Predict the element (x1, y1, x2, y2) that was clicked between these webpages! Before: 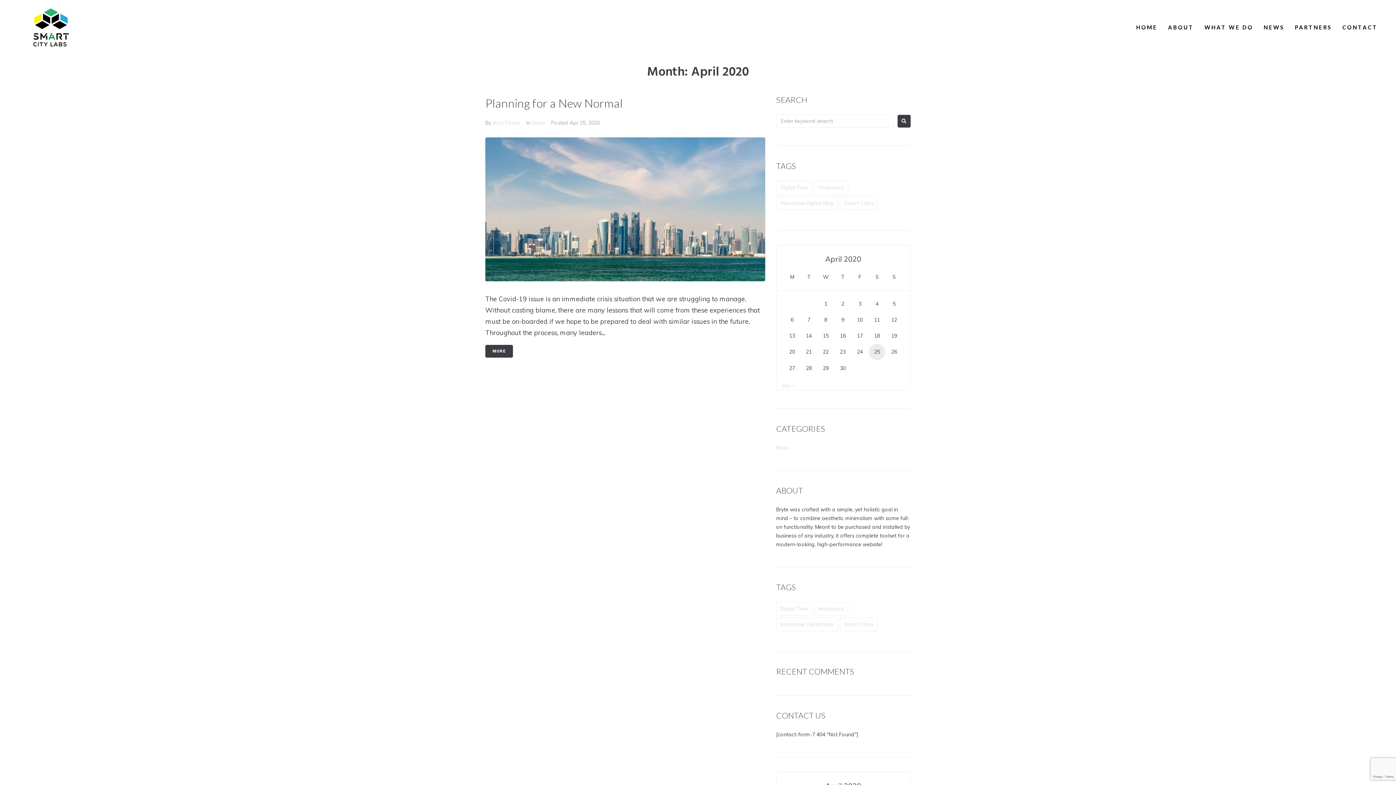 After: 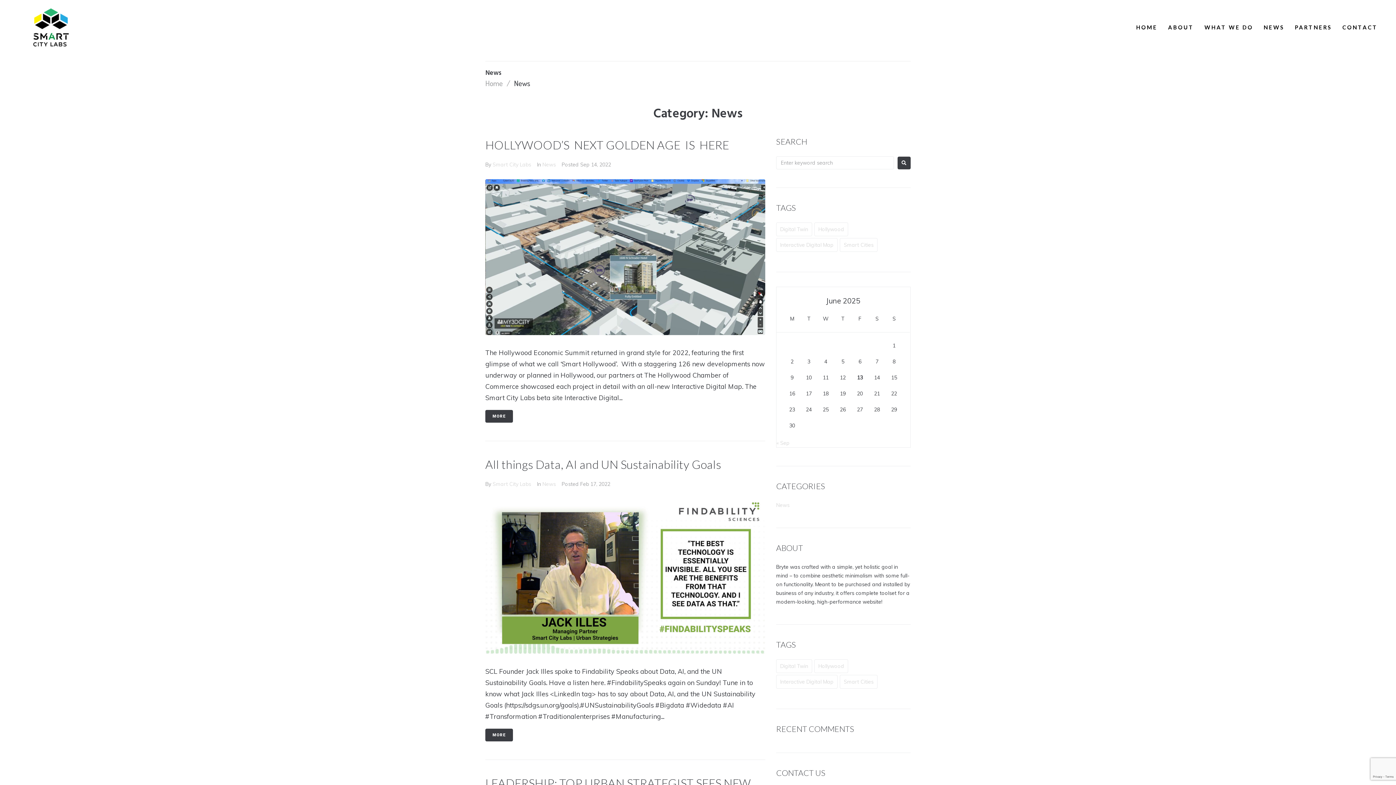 Action: label: News bbox: (776, 444, 789, 451)